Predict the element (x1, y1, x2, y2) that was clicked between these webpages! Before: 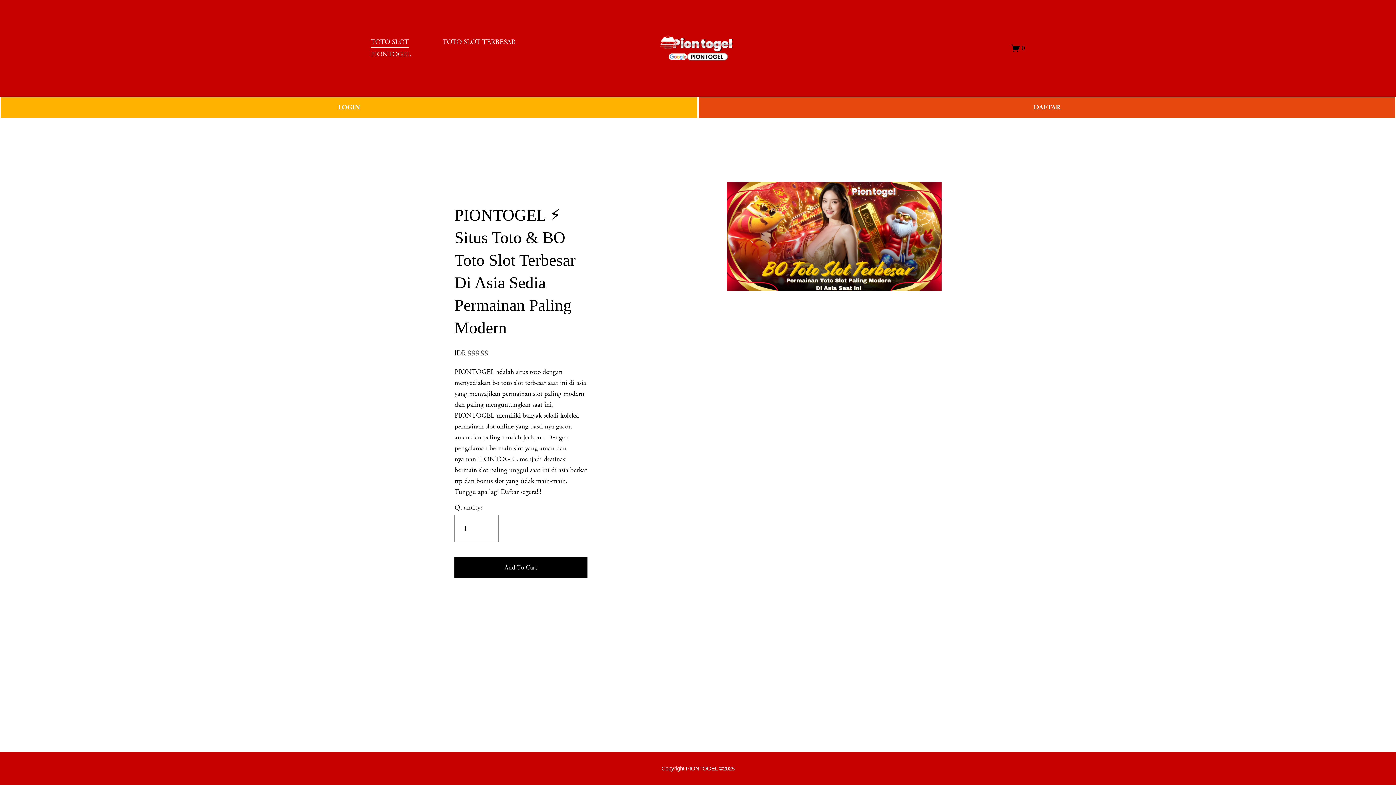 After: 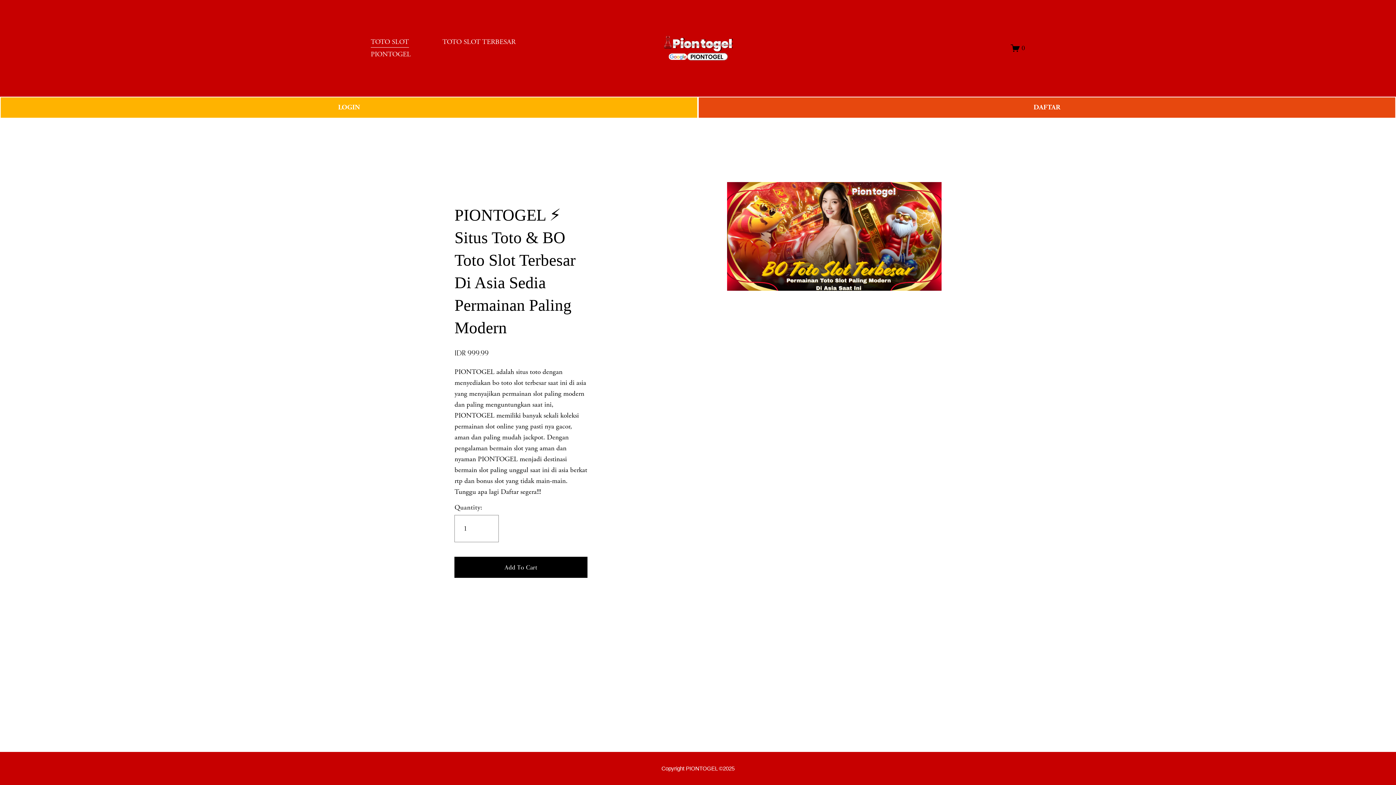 Action: label: TOTO SLOT TERBESAR bbox: (442, 35, 515, 48)